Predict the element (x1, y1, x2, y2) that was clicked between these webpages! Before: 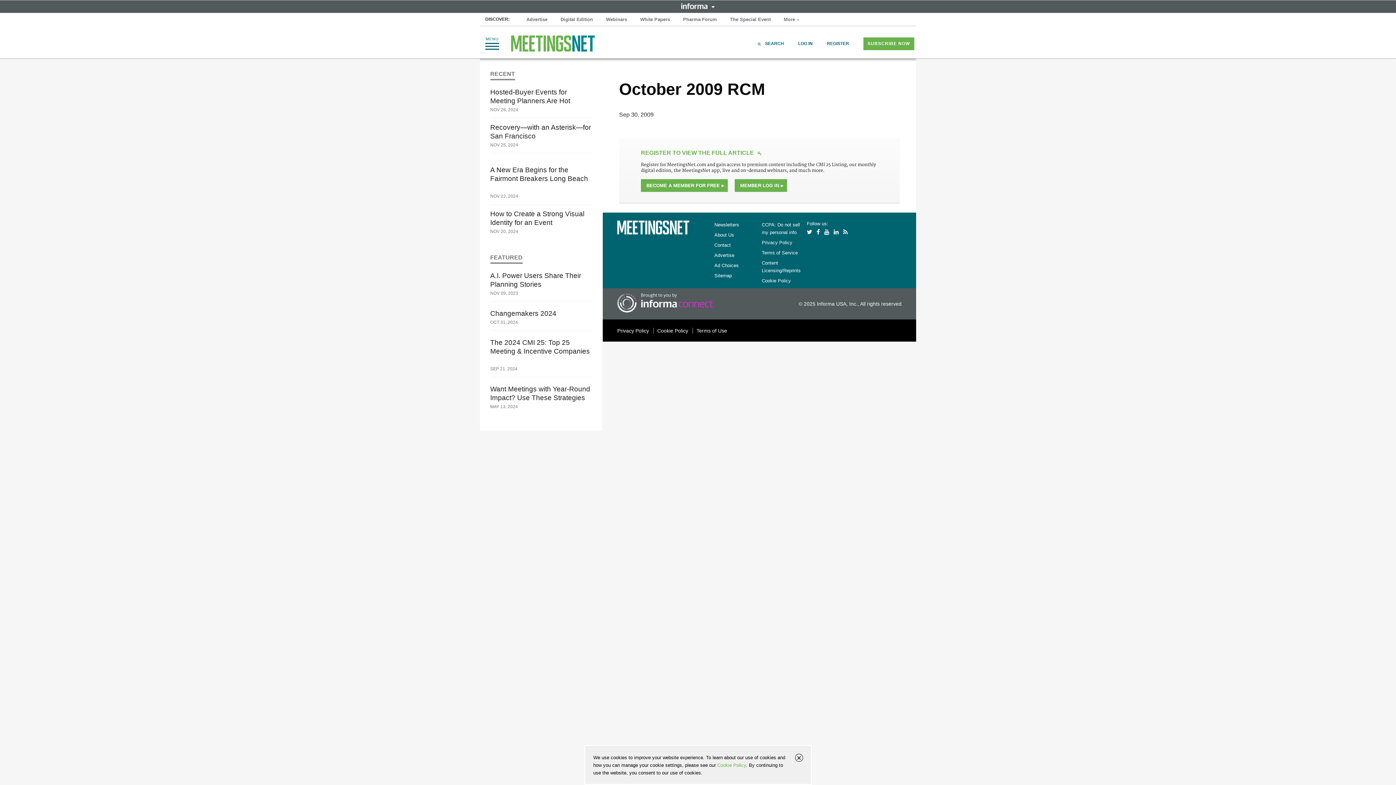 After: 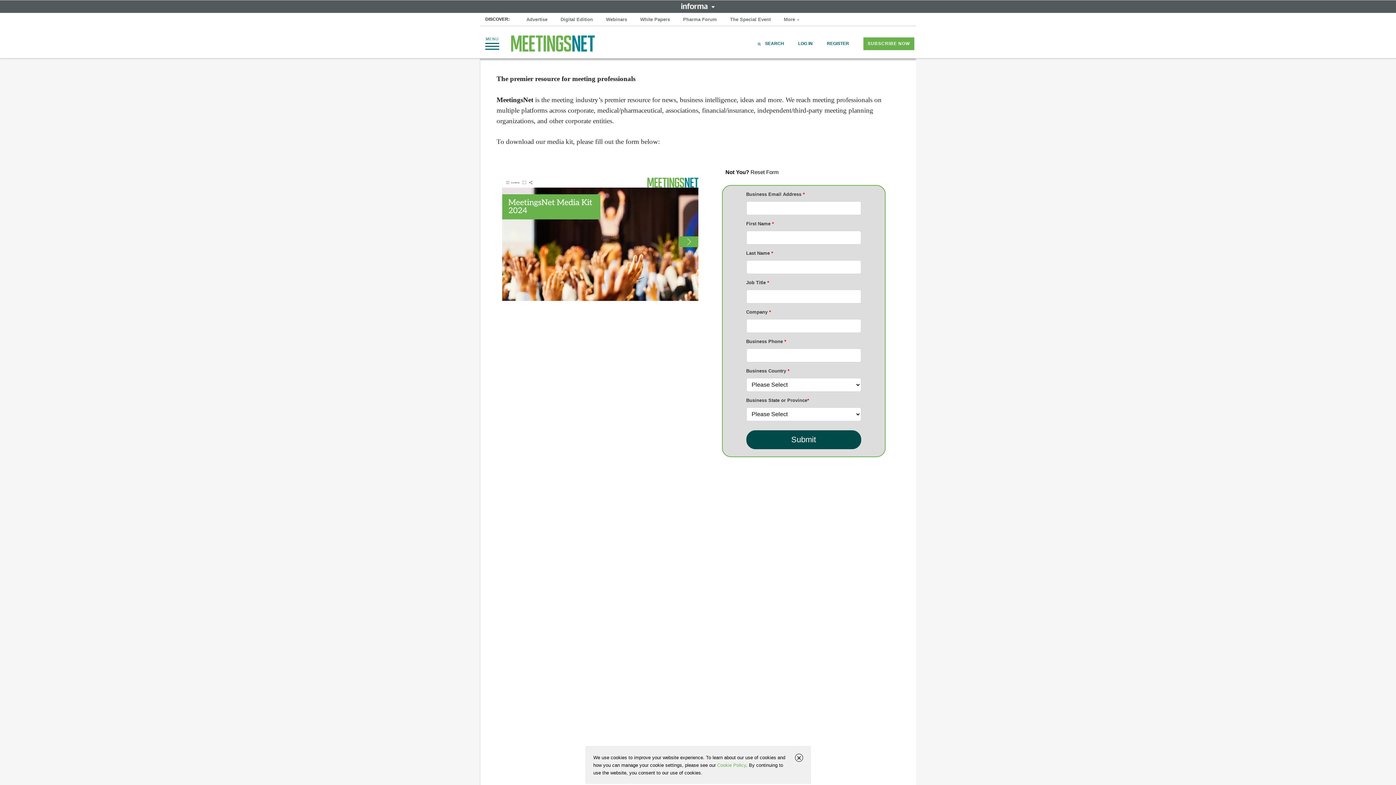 Action: bbox: (523, 14, 550, 25) label: Advertise